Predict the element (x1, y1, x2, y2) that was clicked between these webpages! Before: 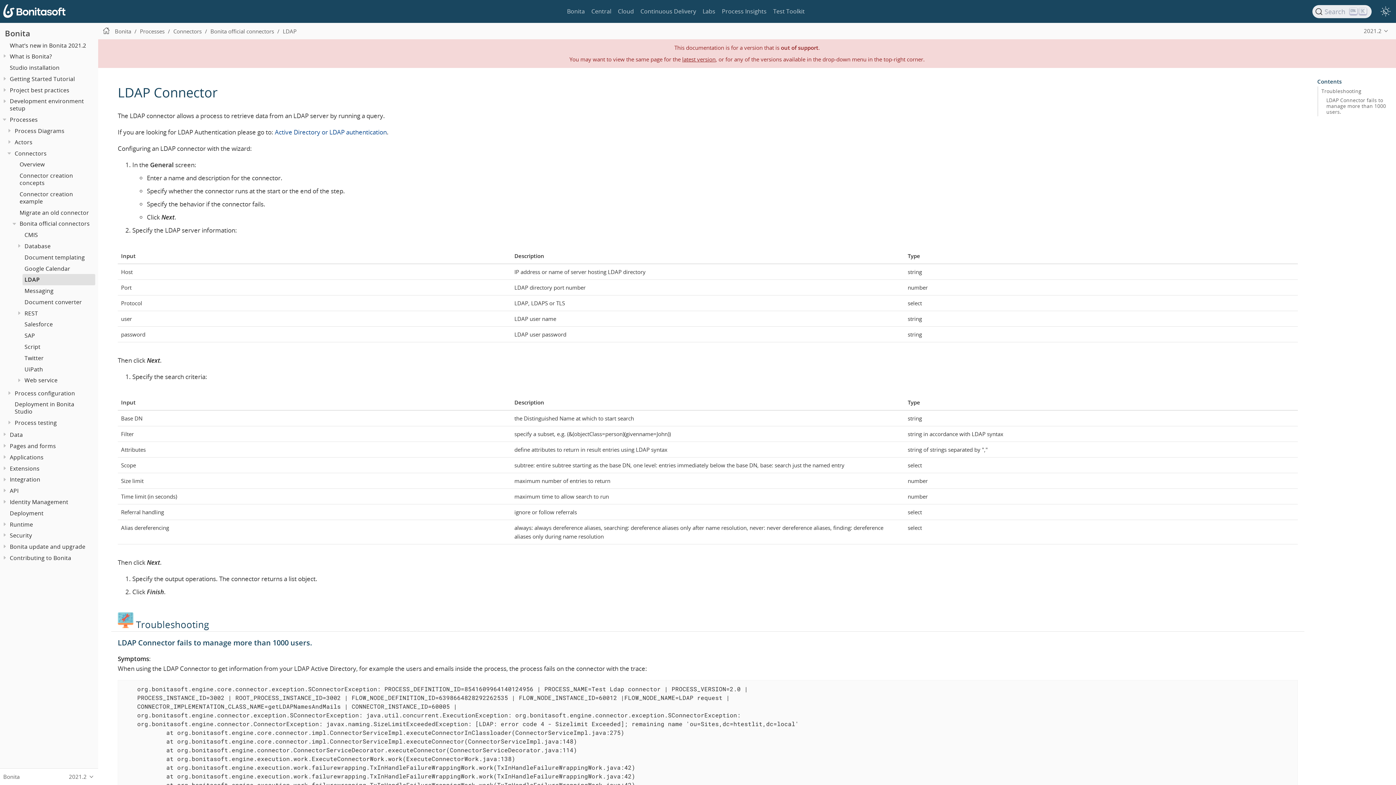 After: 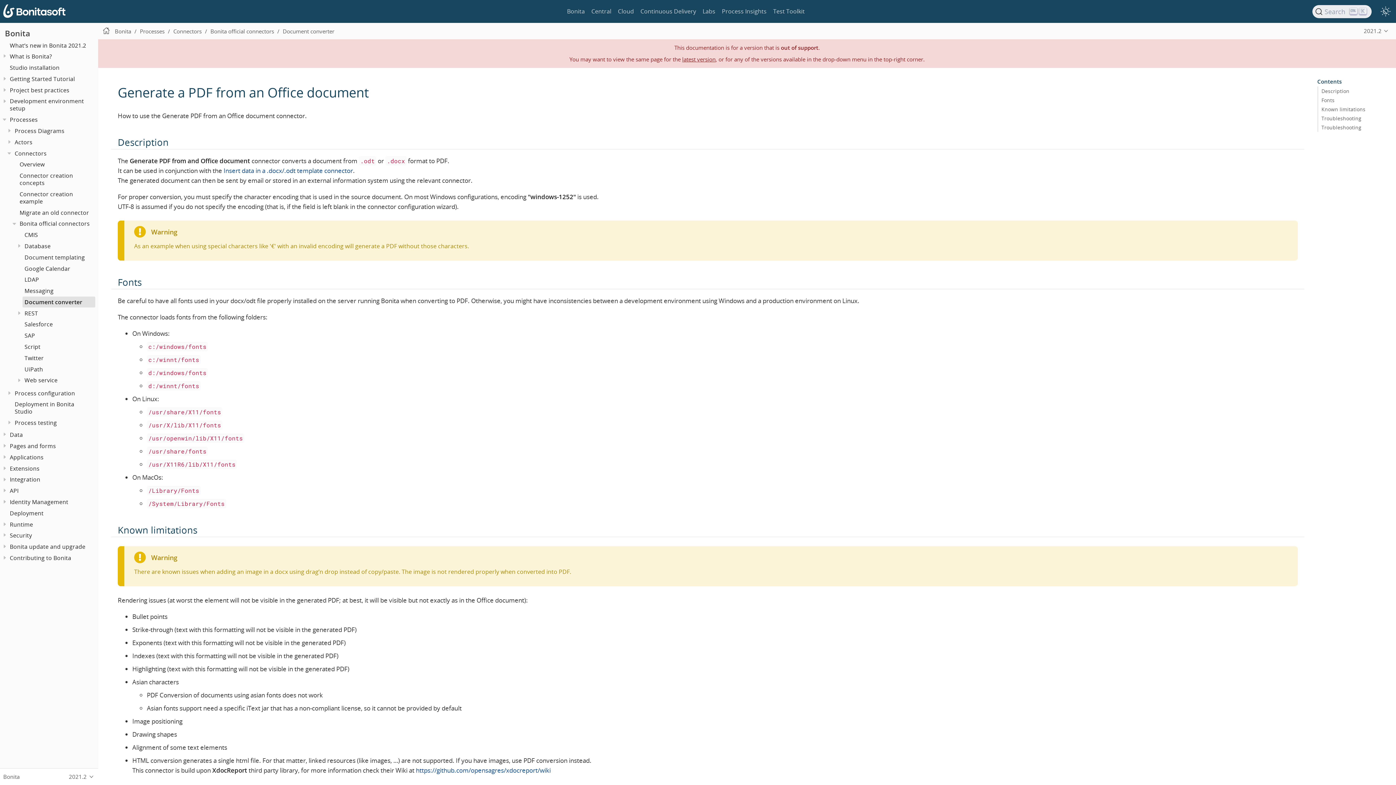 Action: bbox: (22, 296, 95, 307) label: Document converter